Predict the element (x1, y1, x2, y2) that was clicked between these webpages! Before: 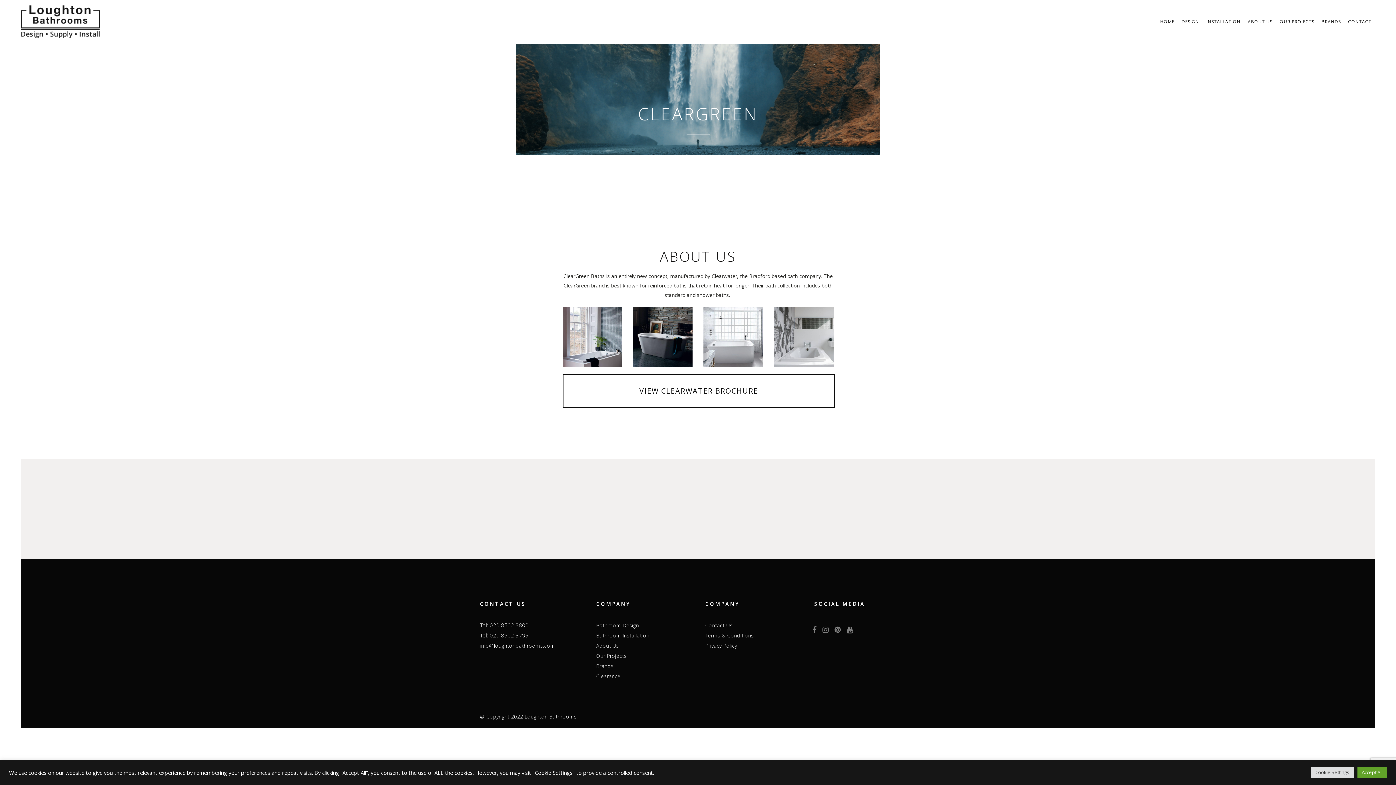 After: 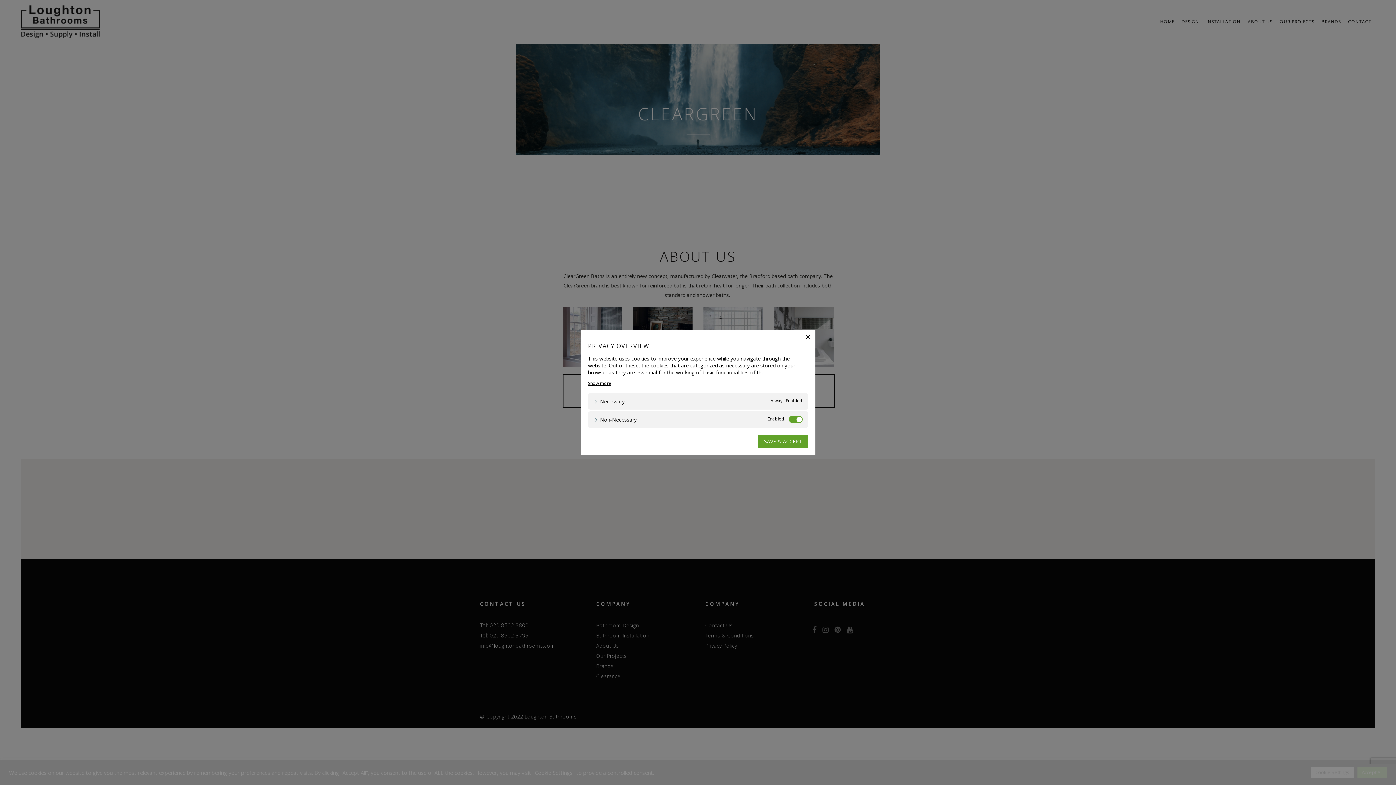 Action: bbox: (1311, 767, 1354, 778) label: Cookie Settings